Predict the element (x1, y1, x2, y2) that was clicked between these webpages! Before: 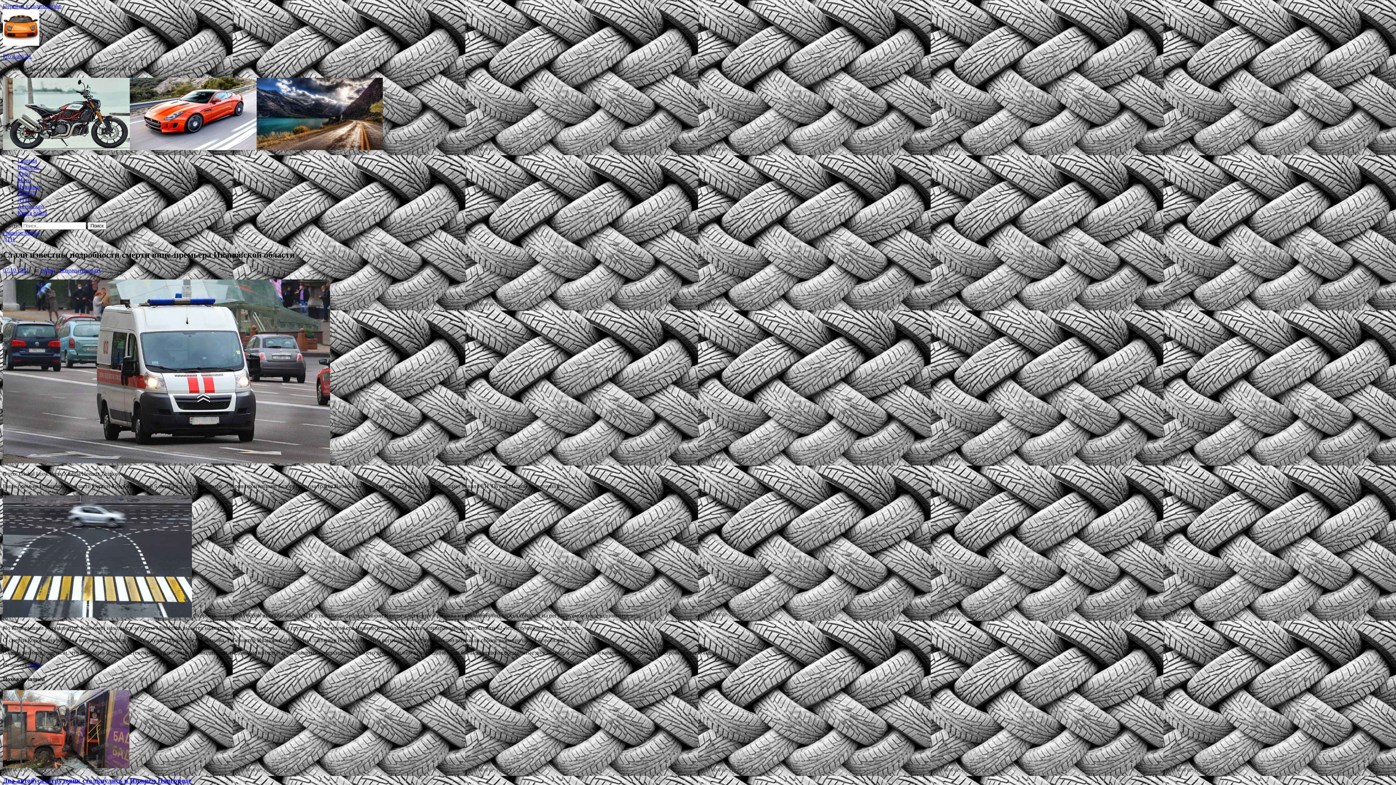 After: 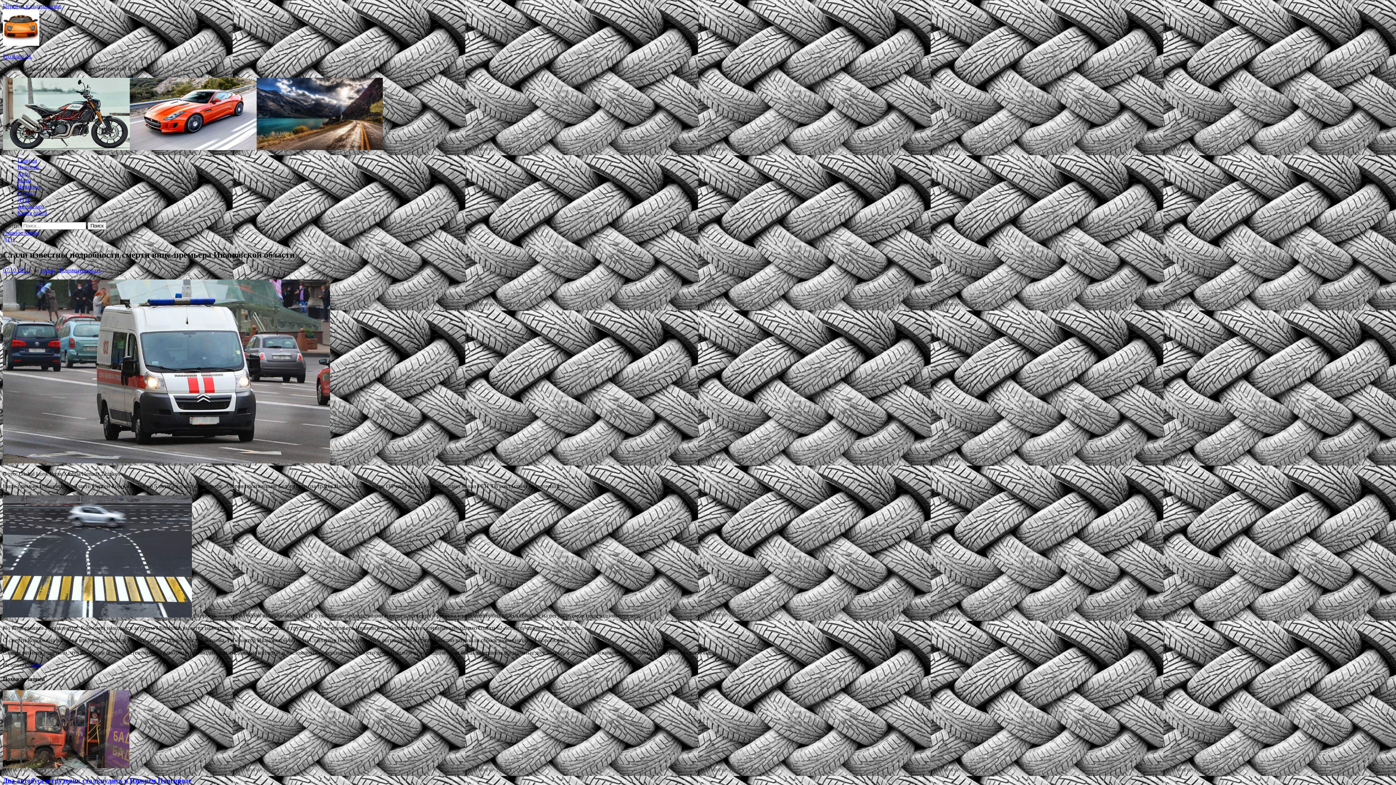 Action: bbox: (2, 267, 29, 273) label: 07.10.2021